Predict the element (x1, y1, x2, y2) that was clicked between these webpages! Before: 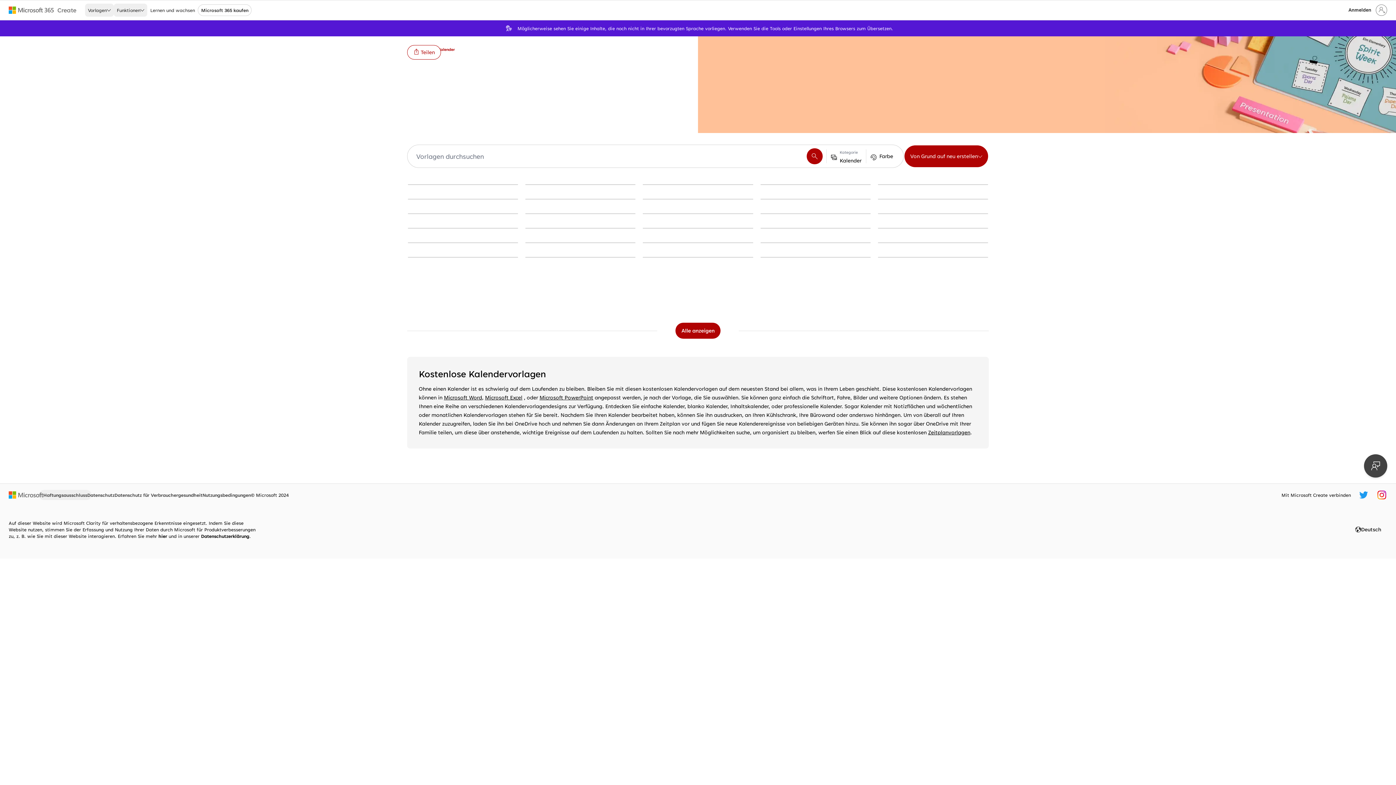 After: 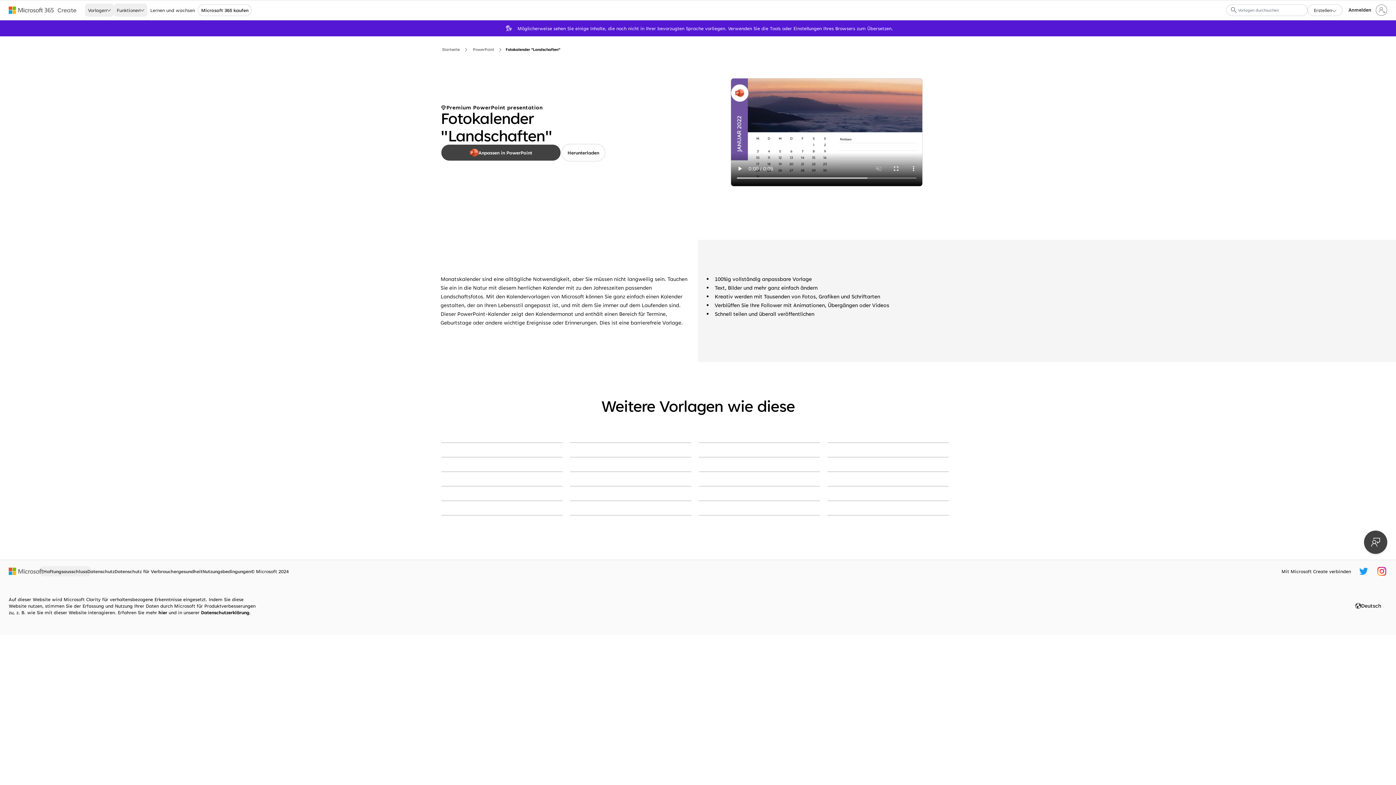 Action: bbox: (408, 242, 518, 243) label: Fotokalender "Landschaften" modern-simple